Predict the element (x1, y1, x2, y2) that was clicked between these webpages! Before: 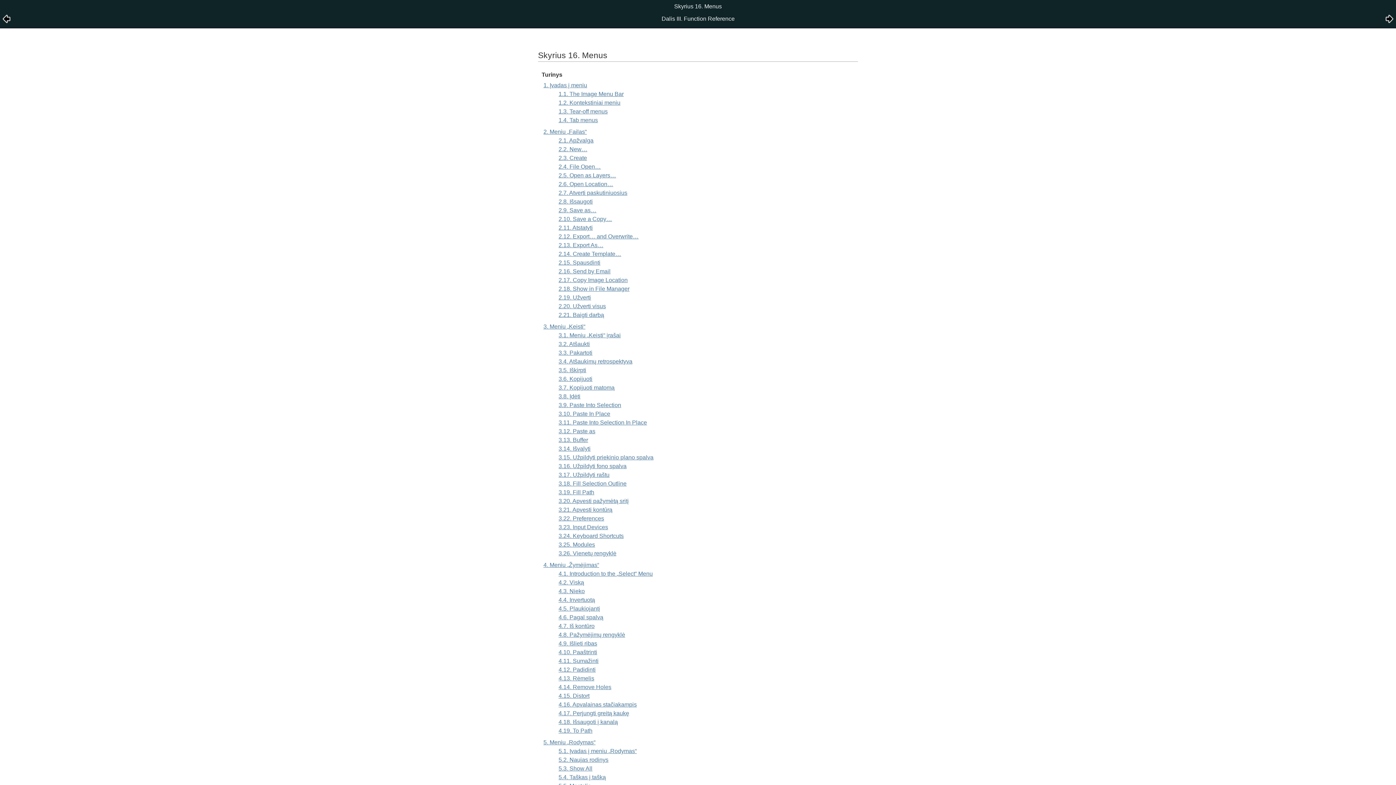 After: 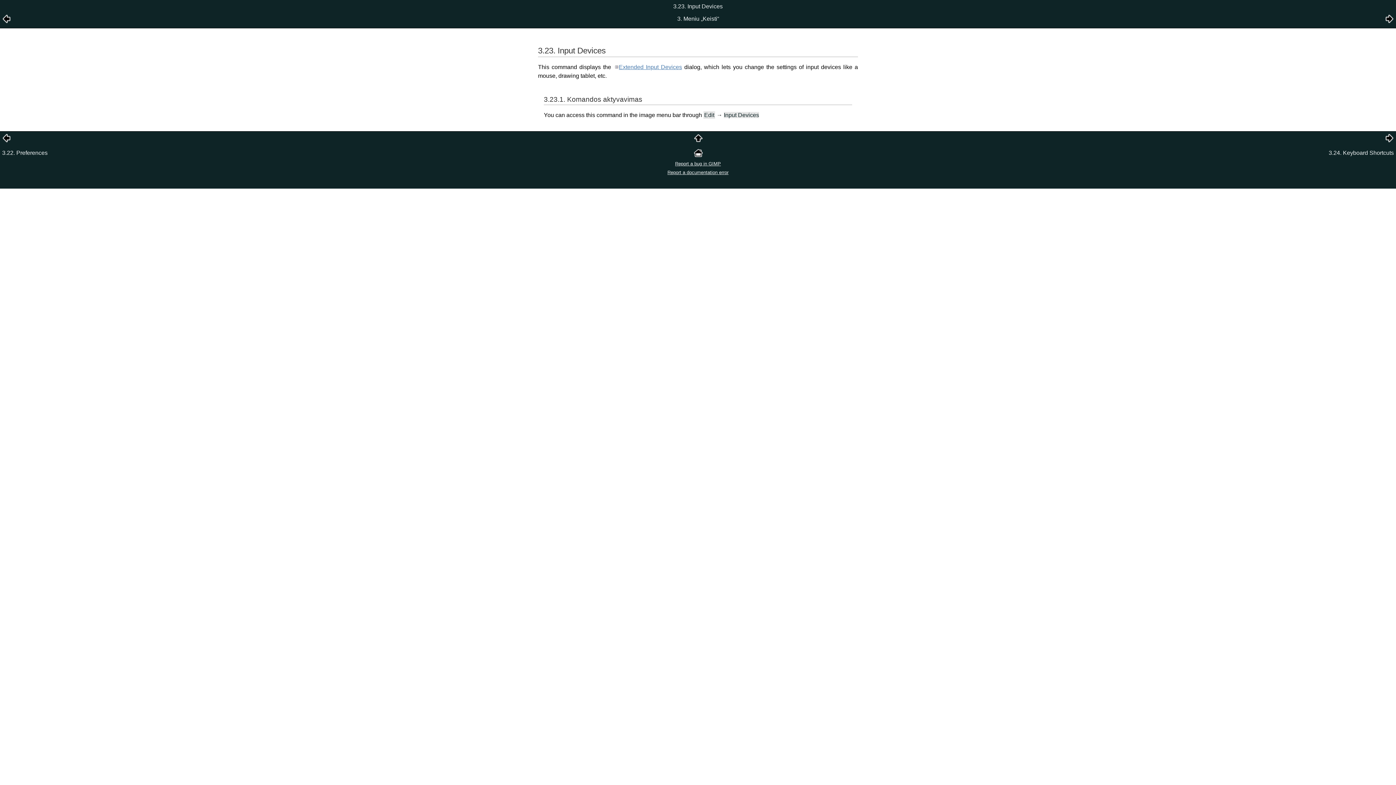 Action: bbox: (558, 524, 608, 530) label: 3.23. Input Devices